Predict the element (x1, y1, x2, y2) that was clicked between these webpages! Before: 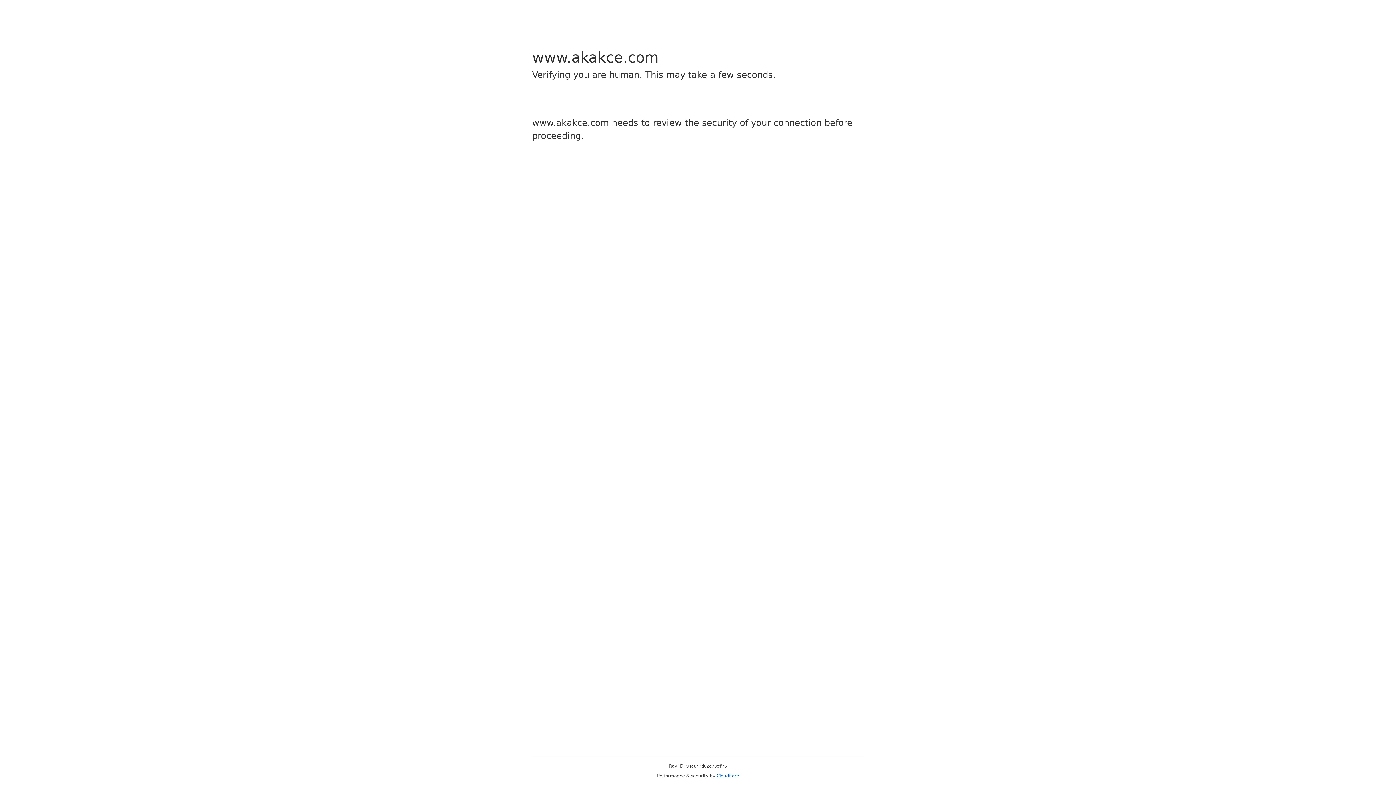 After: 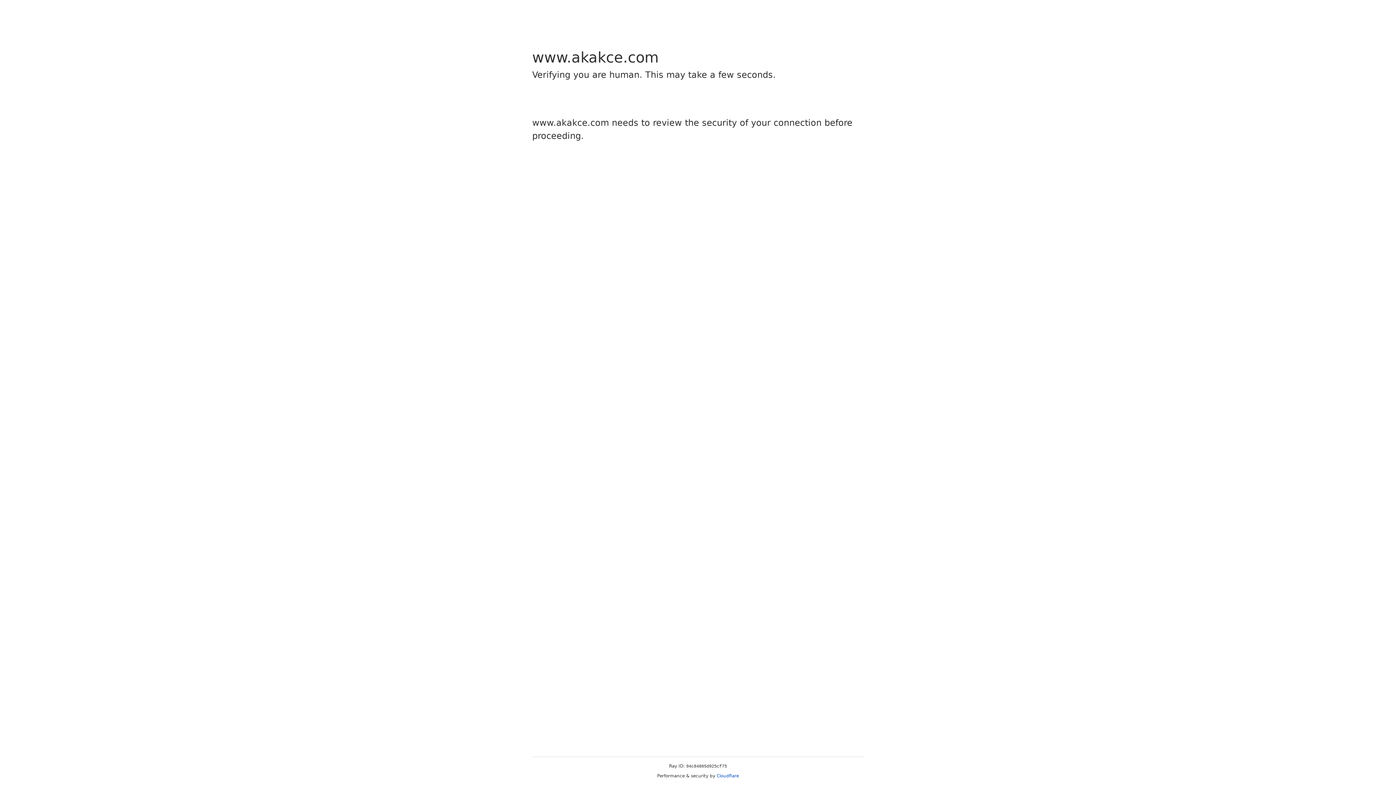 Action: bbox: (716, 773, 739, 778) label: Cloudflare